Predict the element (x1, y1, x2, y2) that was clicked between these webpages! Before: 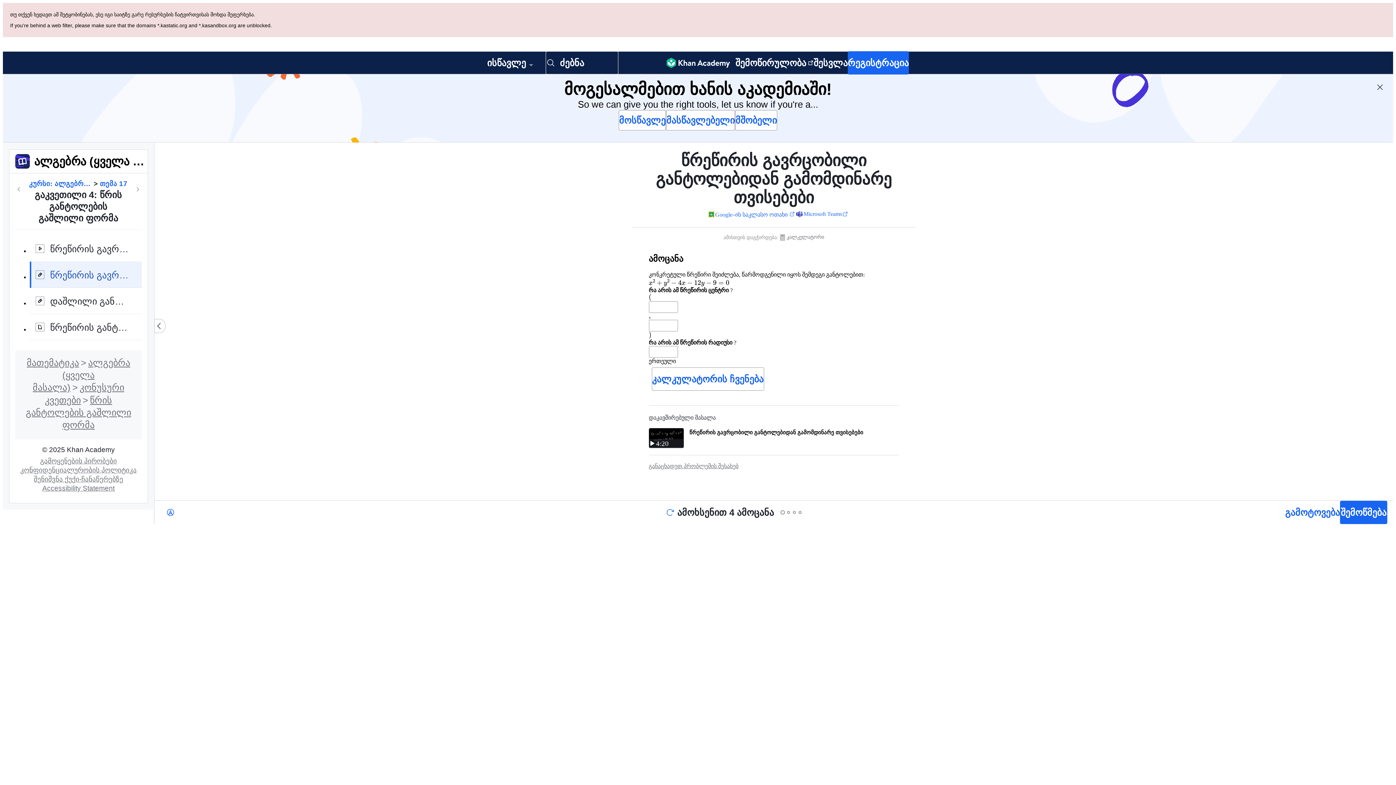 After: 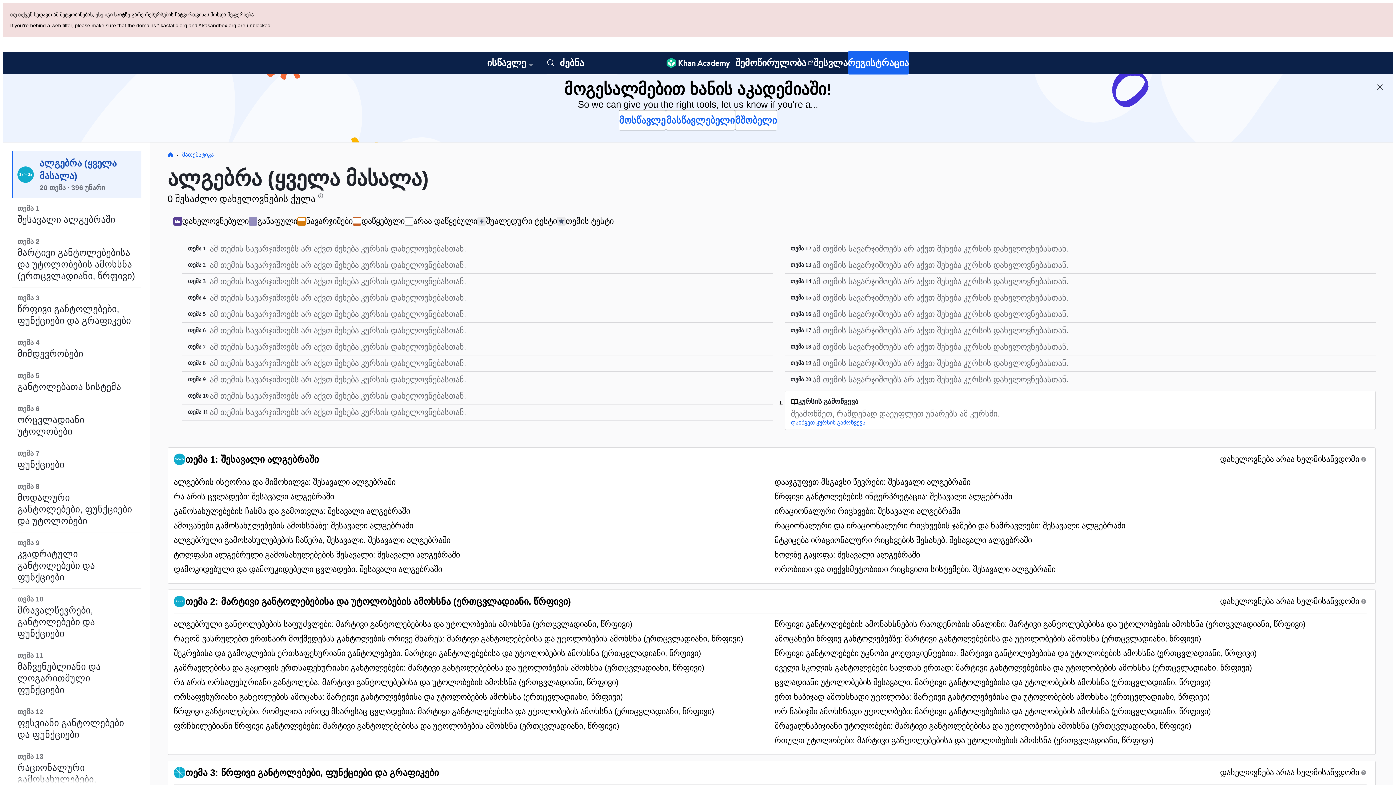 Action: label: კურსი: ალგებრა (ყველა მასალა) bbox: (29, 110, 91, 120)